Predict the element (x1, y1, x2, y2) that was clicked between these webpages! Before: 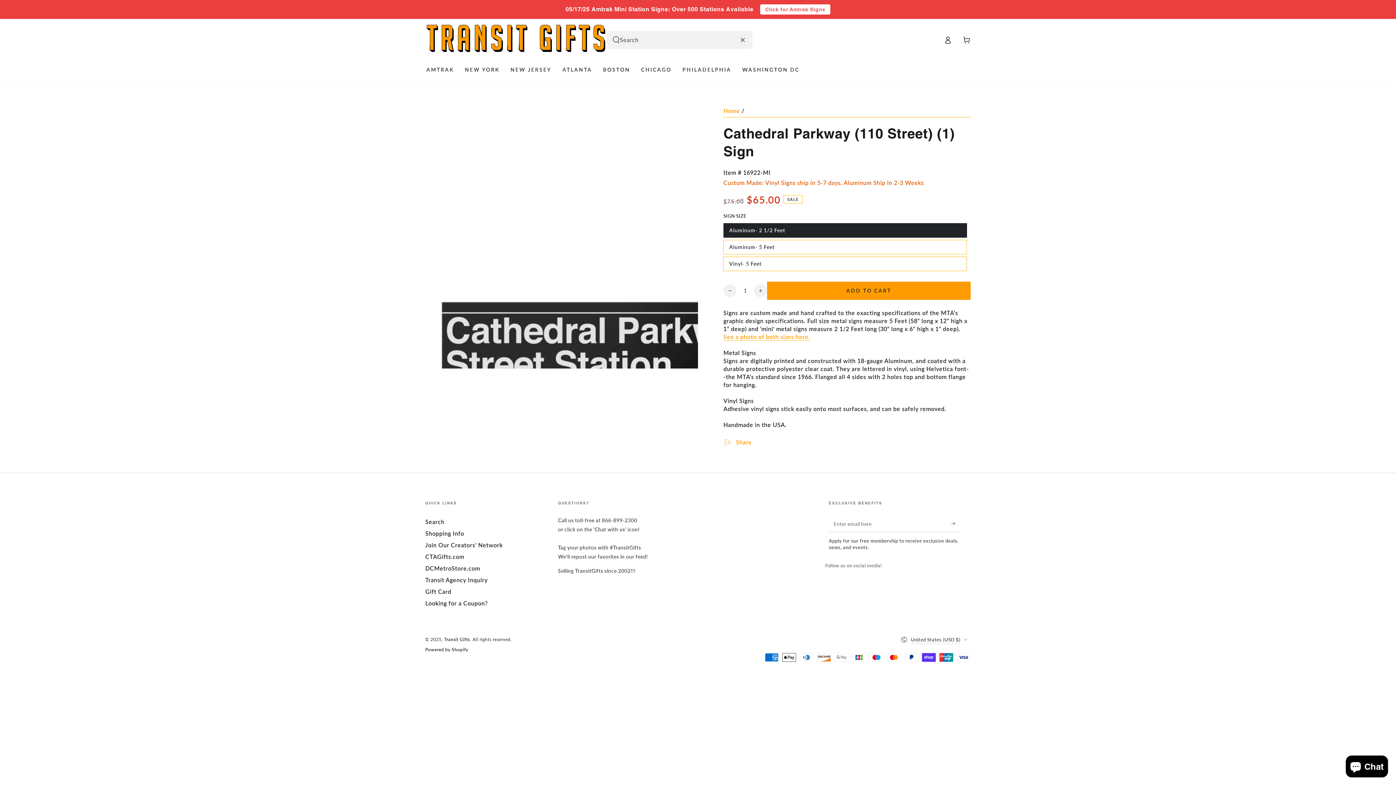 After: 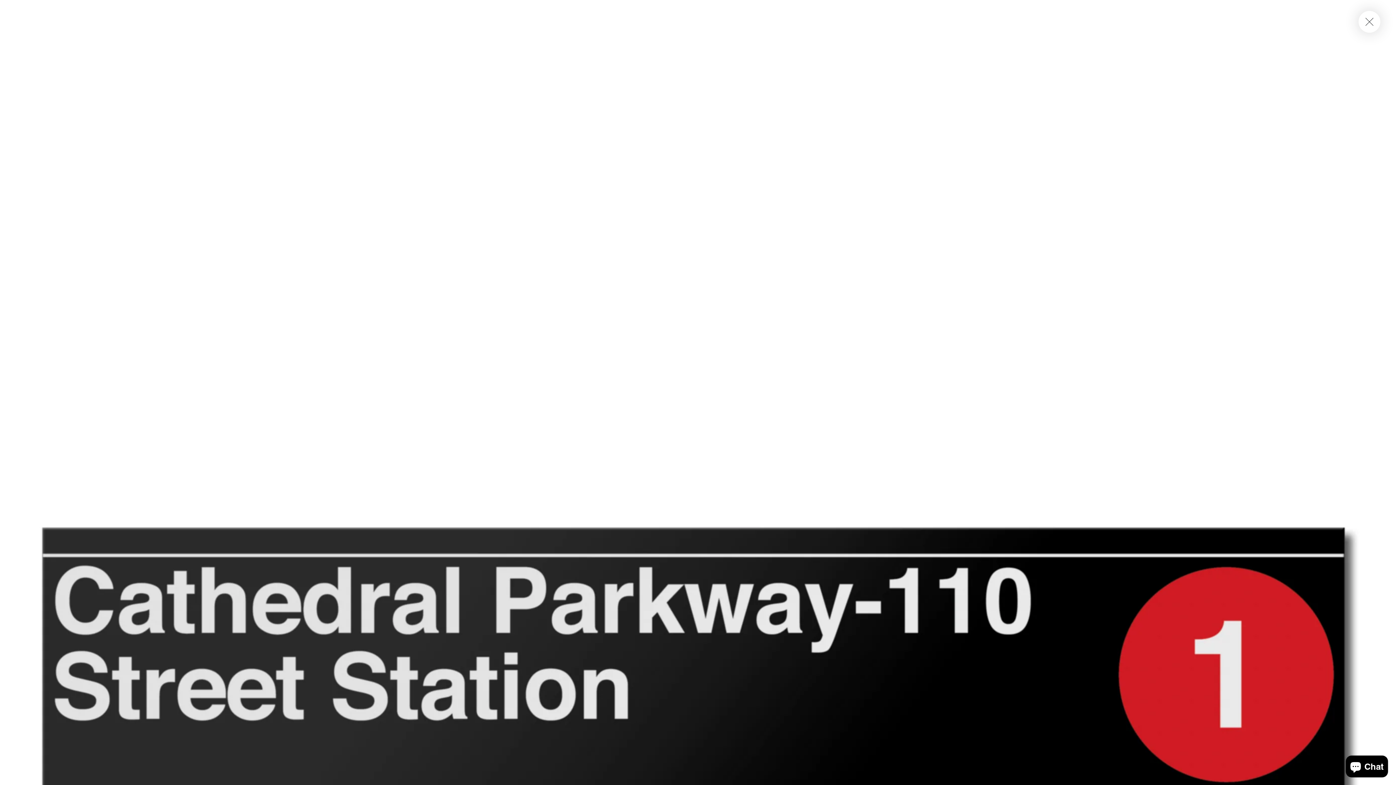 Action: label: Open media 1 in modal bbox: (425, 95, 698, 368)